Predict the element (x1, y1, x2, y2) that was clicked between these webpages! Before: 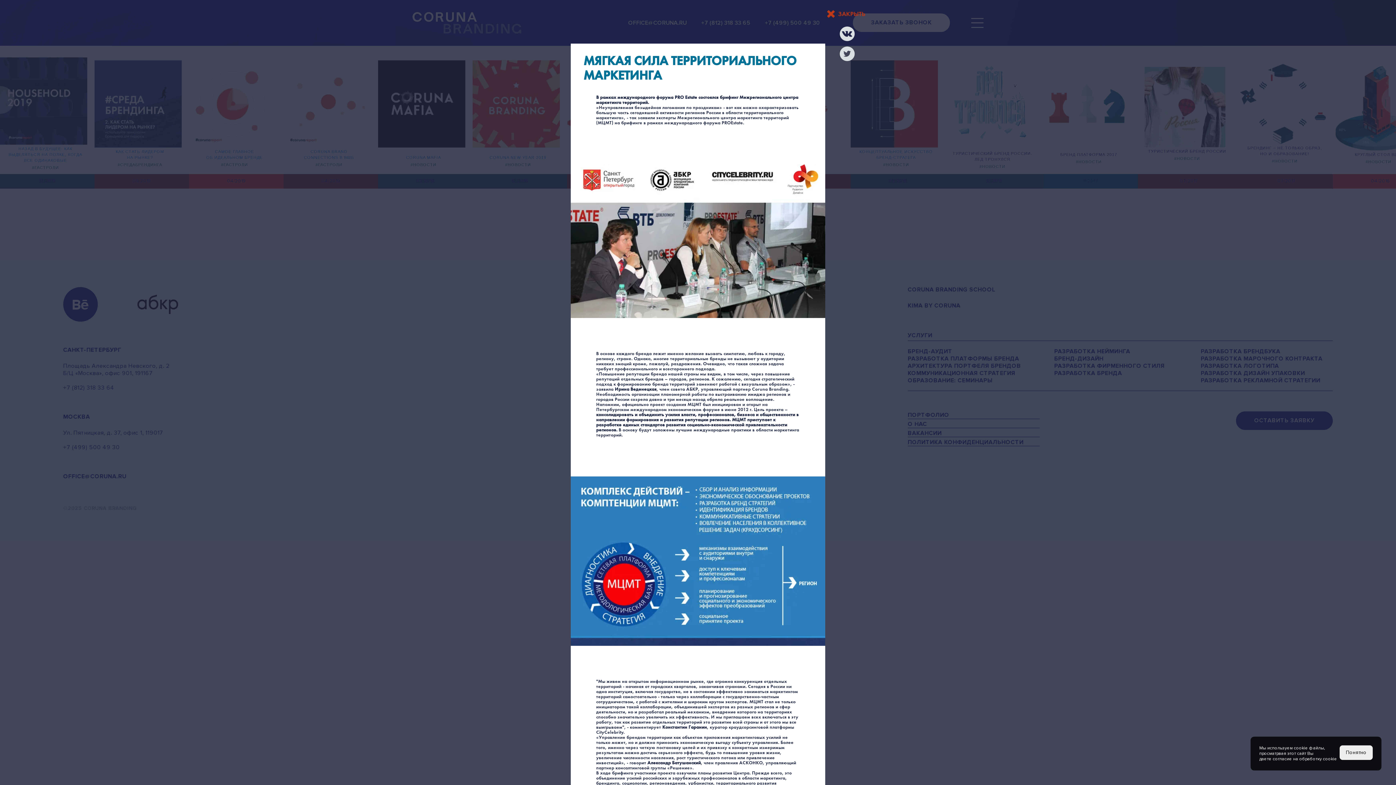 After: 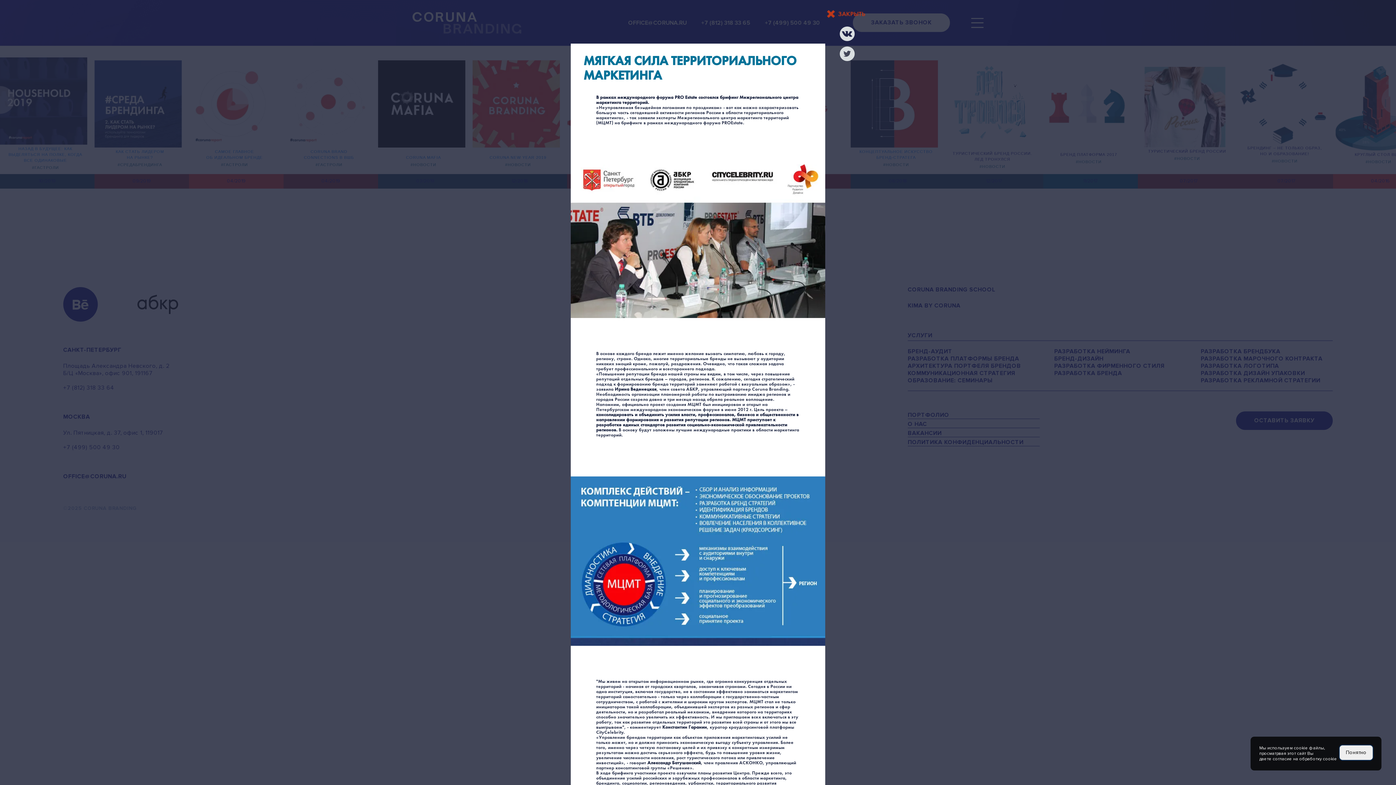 Action: bbox: (1340, 745, 1373, 760) label: Понятно